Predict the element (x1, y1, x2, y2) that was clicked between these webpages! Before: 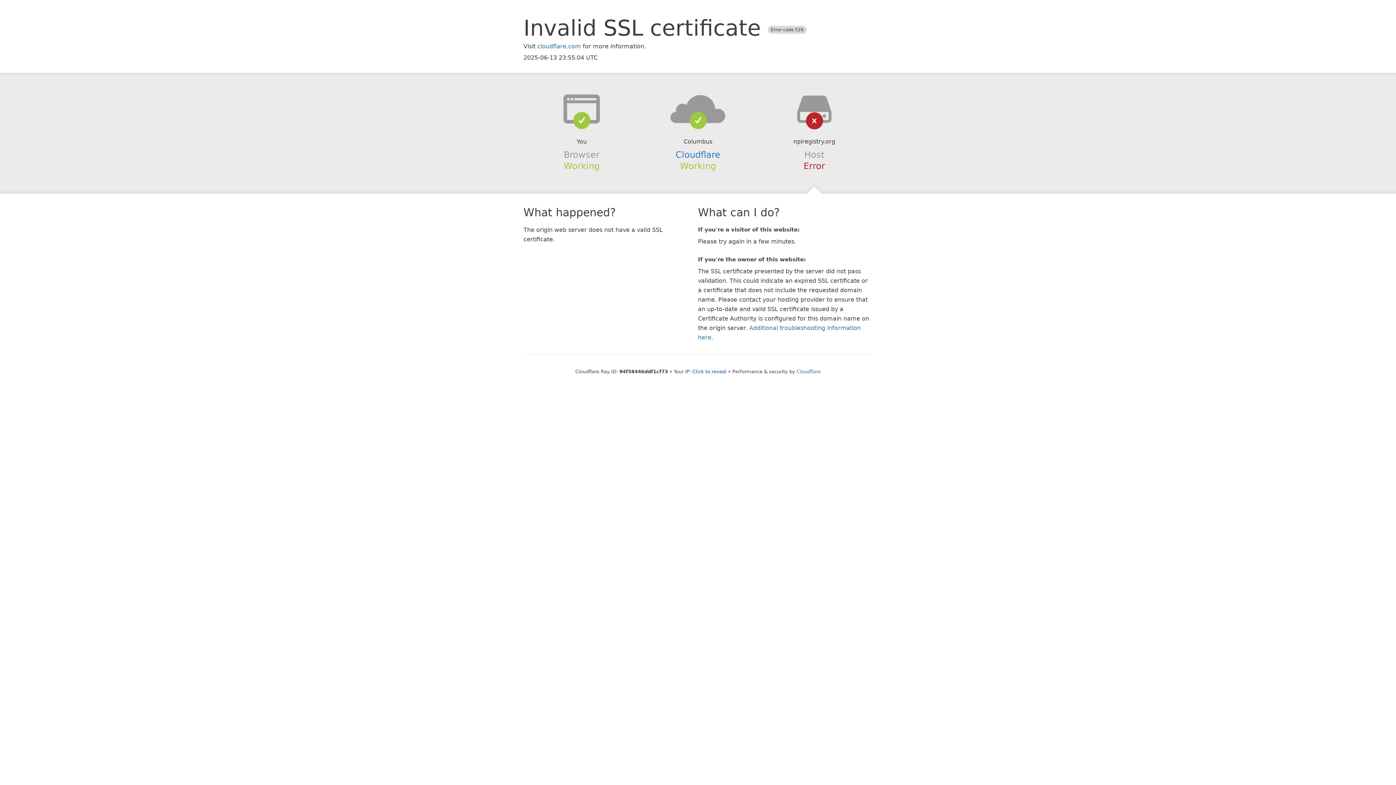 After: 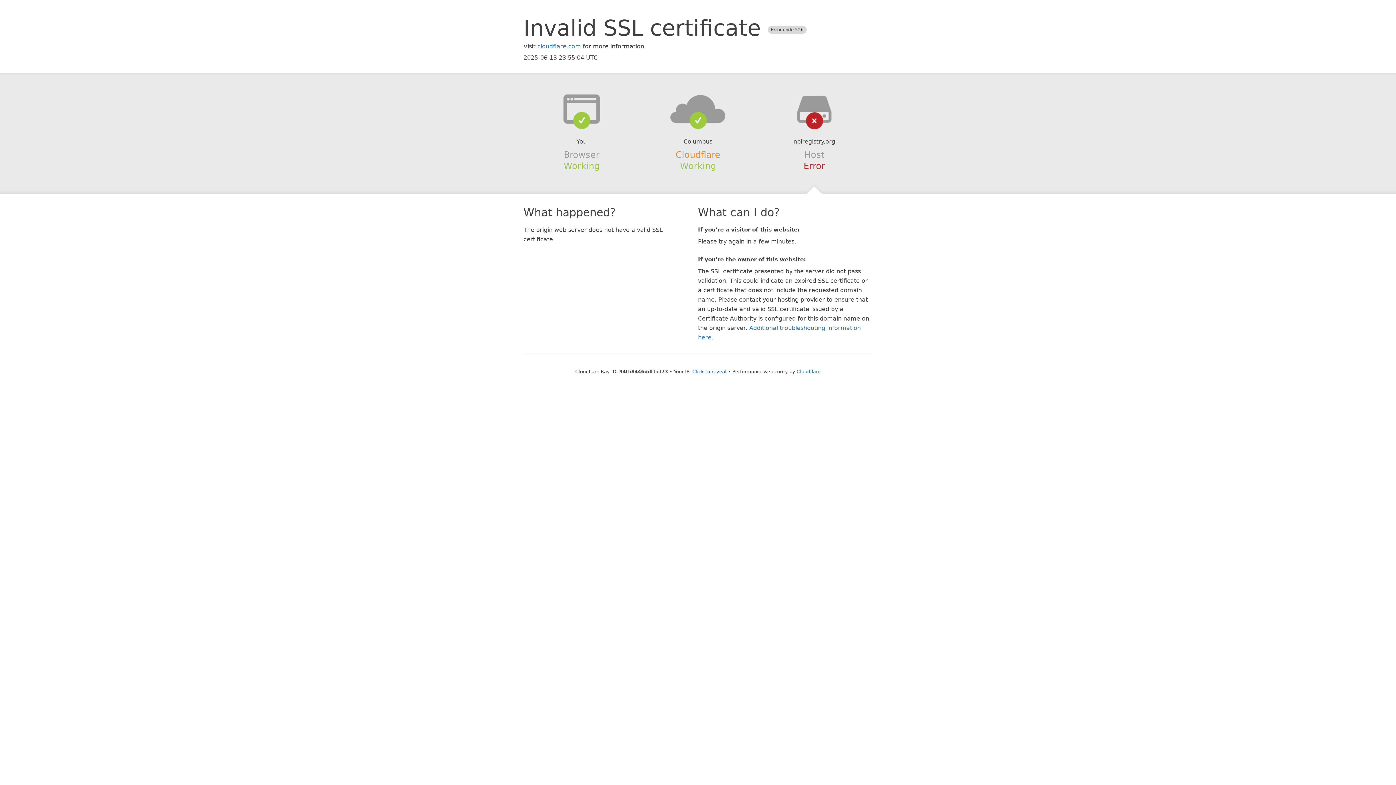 Action: label: Cloudflare bbox: (675, 149, 720, 159)